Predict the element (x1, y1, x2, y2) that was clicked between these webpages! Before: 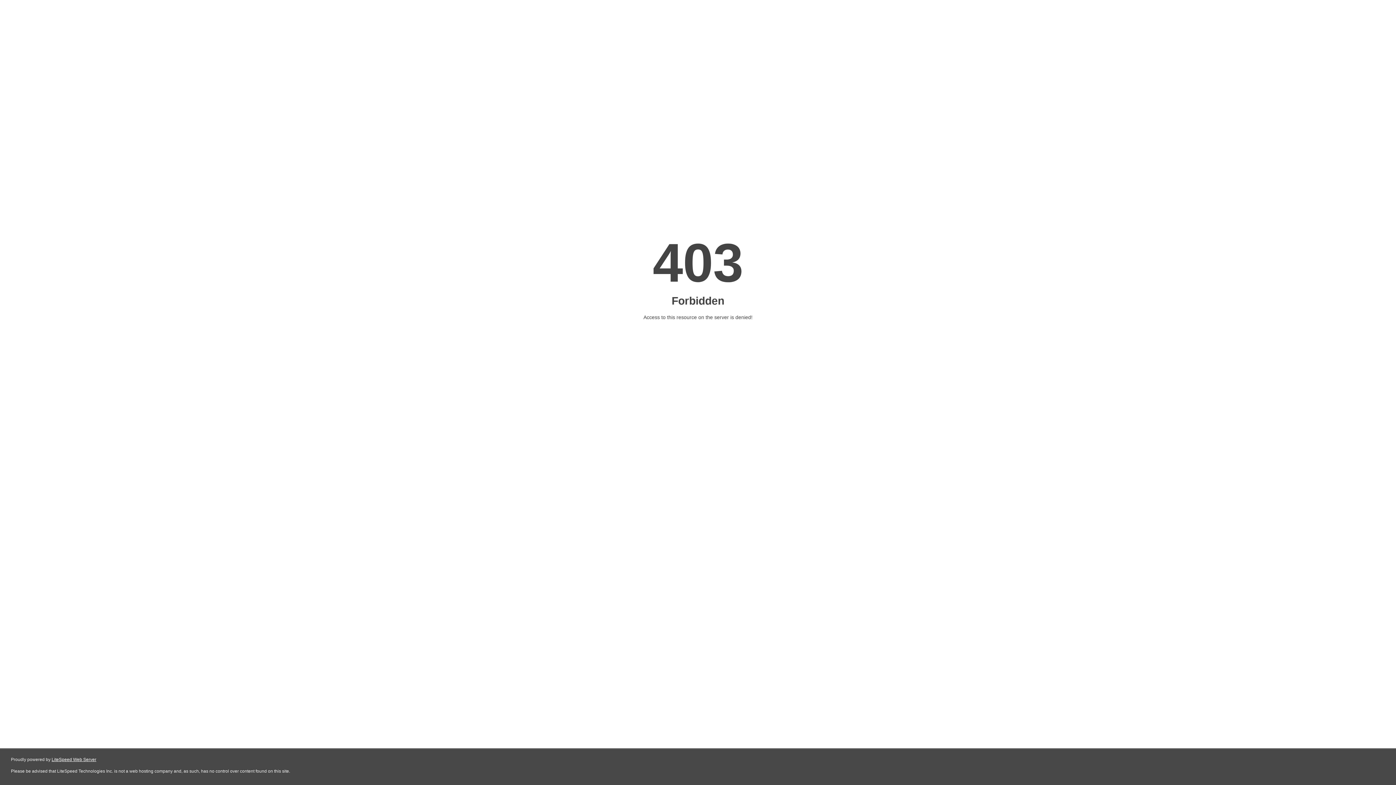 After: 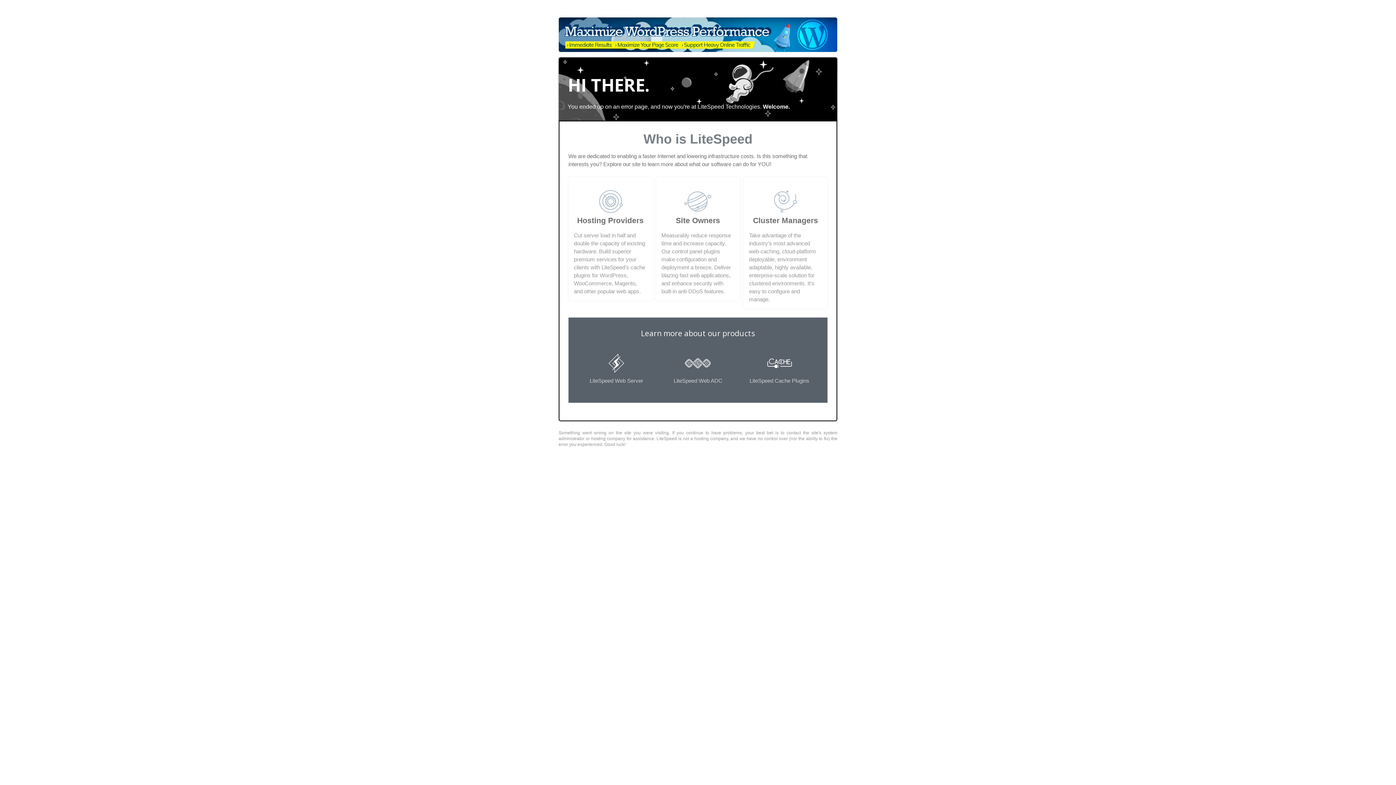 Action: label: LiteSpeed Web Server bbox: (51, 757, 96, 762)